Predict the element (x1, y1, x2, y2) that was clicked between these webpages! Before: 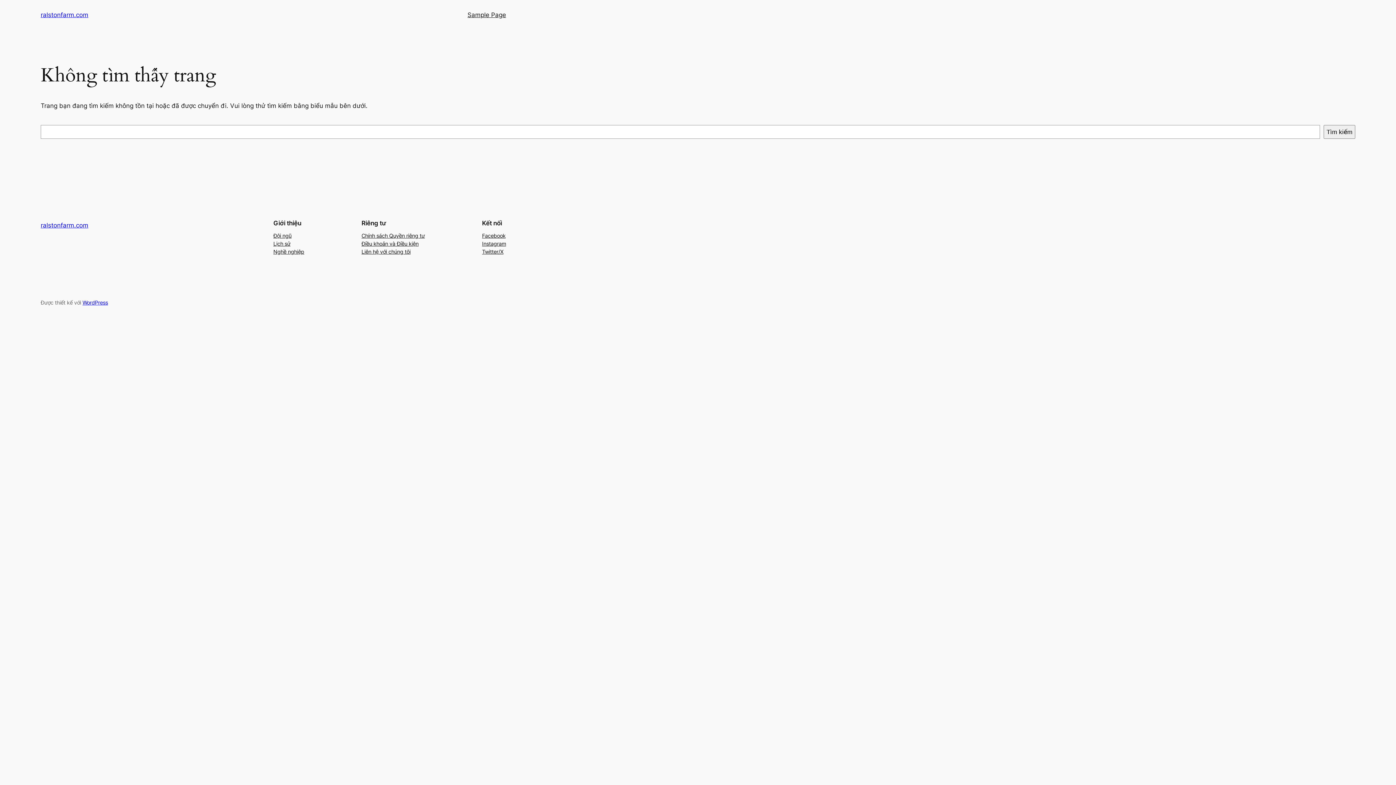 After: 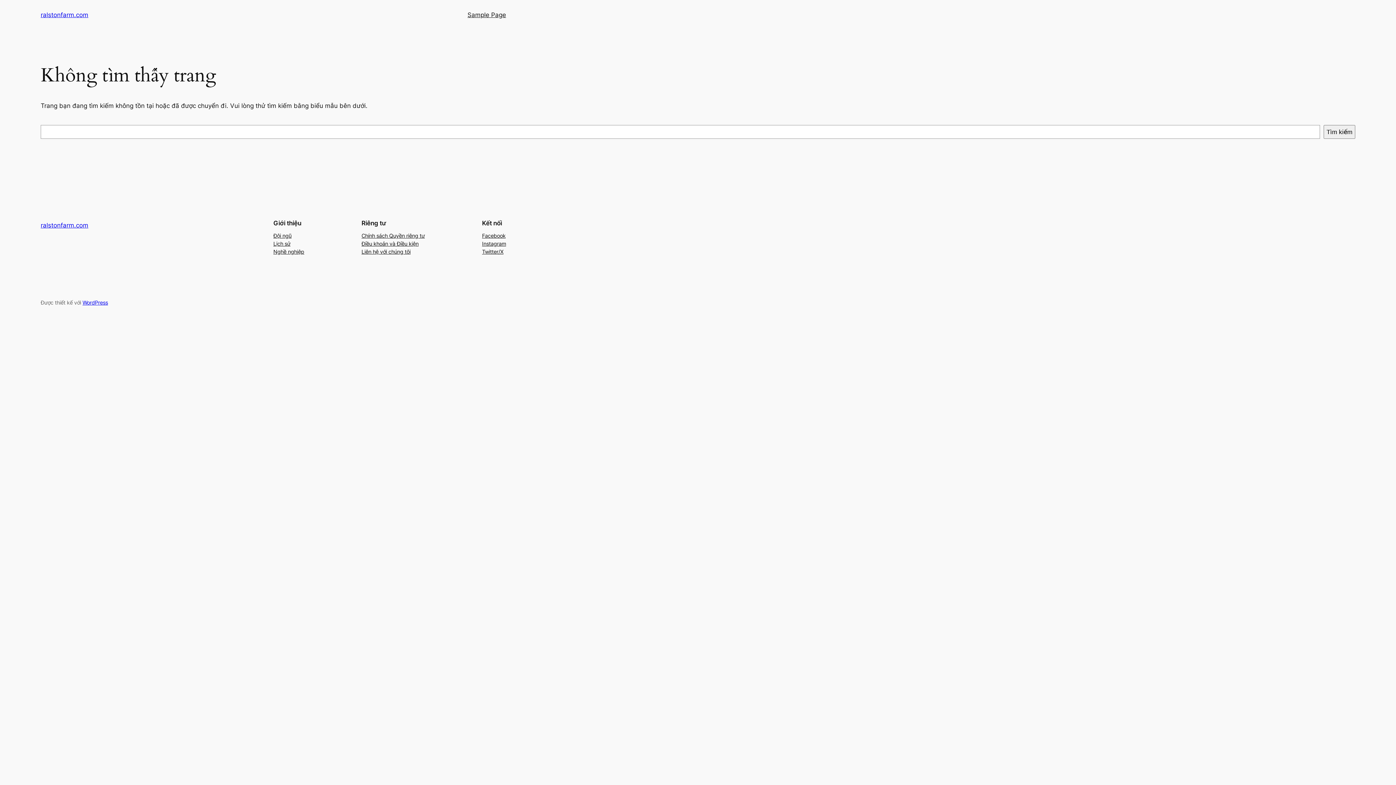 Action: label: Lịch sử bbox: (273, 239, 290, 247)